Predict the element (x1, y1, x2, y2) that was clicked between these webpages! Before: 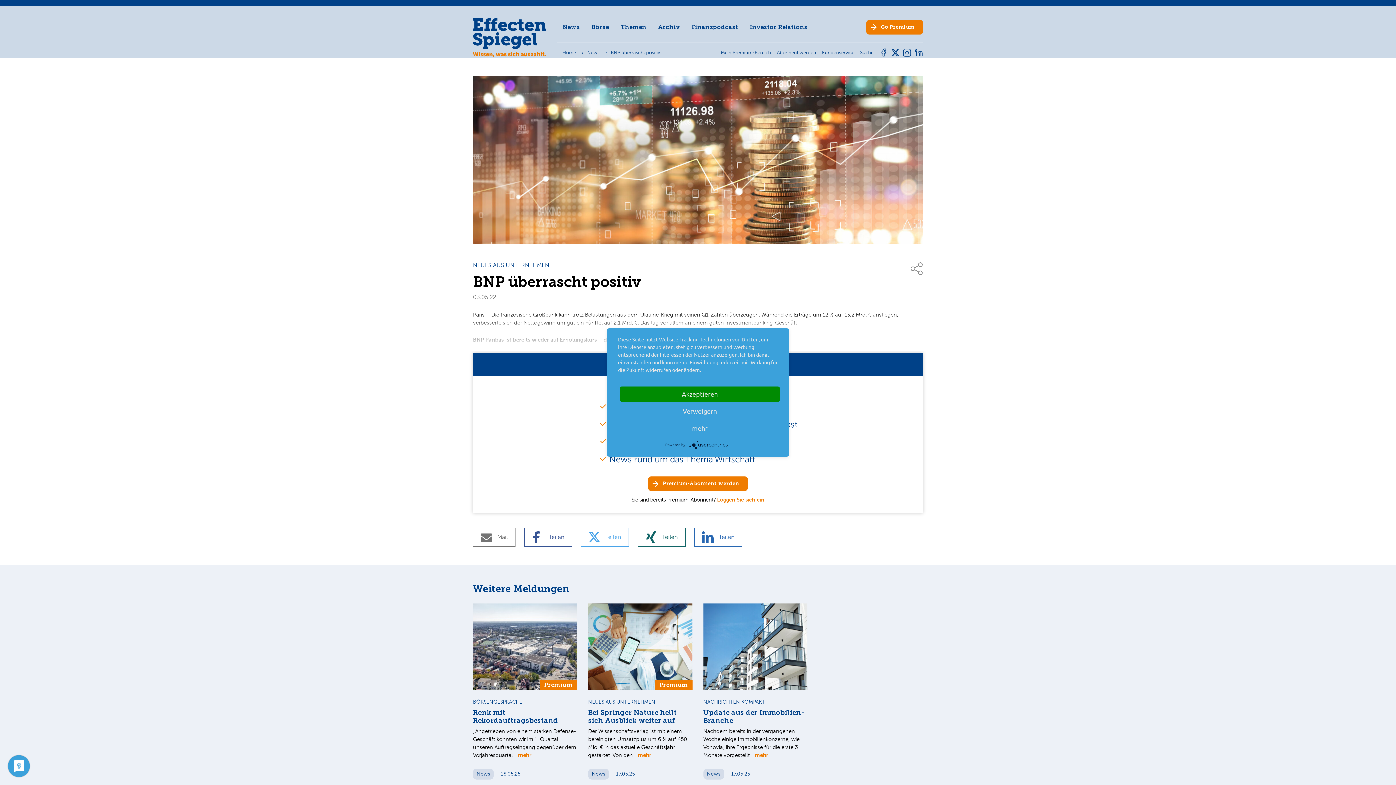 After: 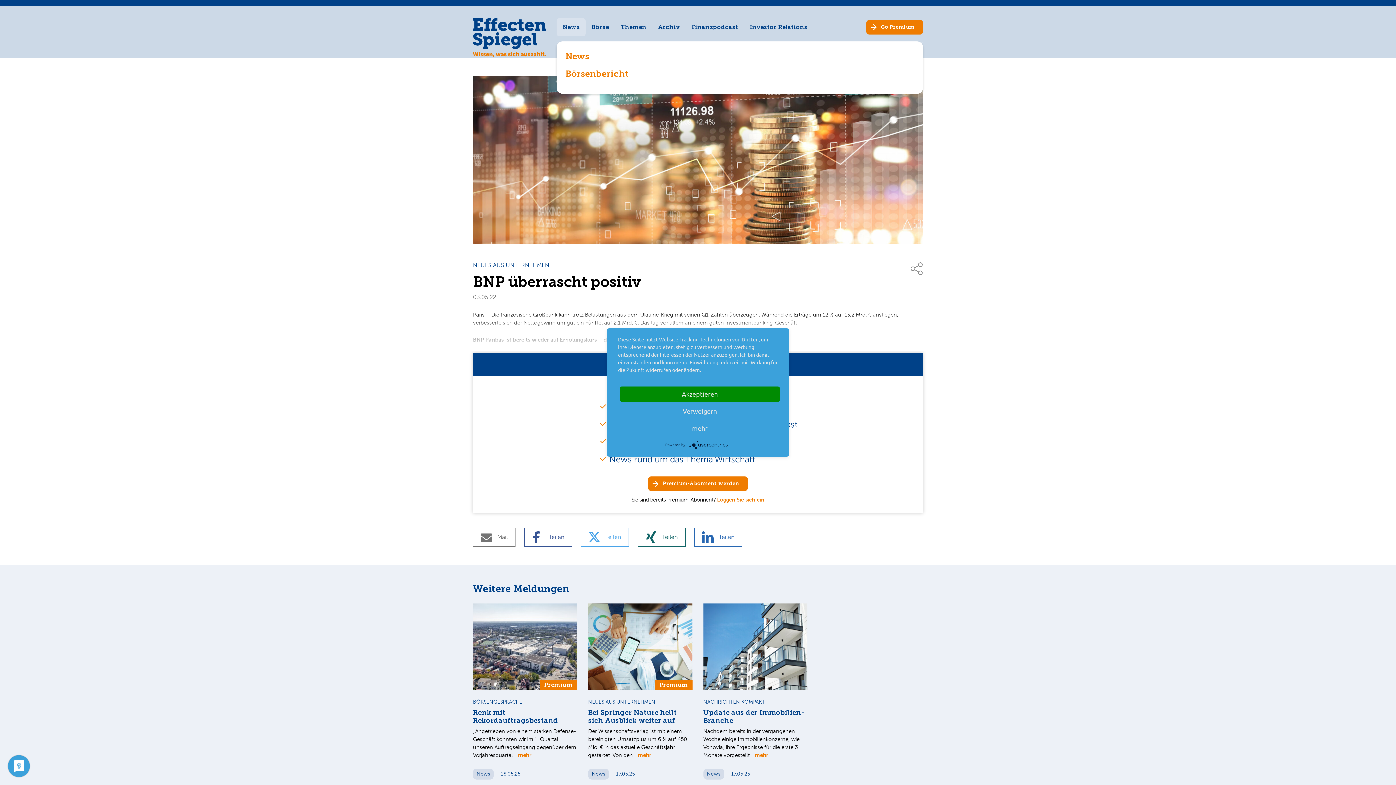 Action: bbox: (556, 18, 585, 36) label: News